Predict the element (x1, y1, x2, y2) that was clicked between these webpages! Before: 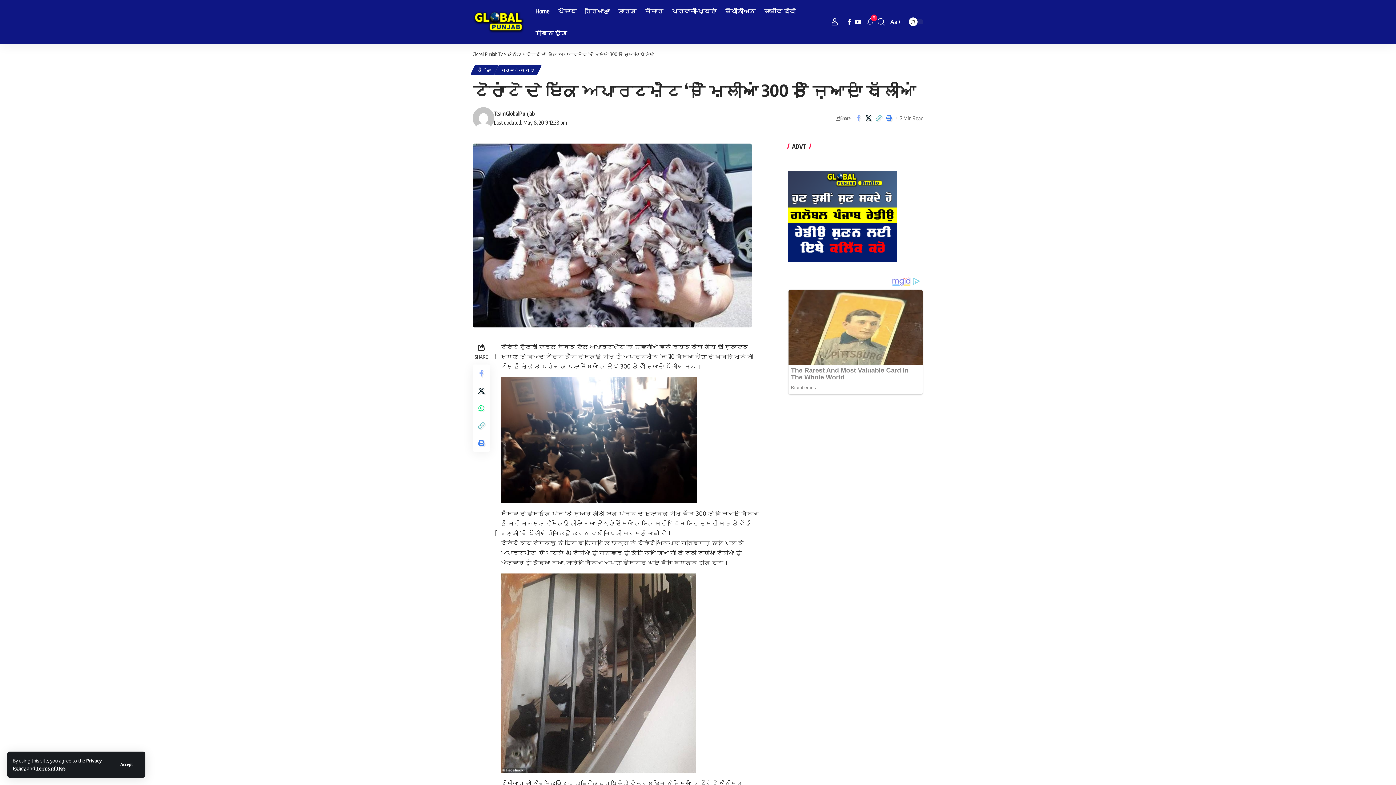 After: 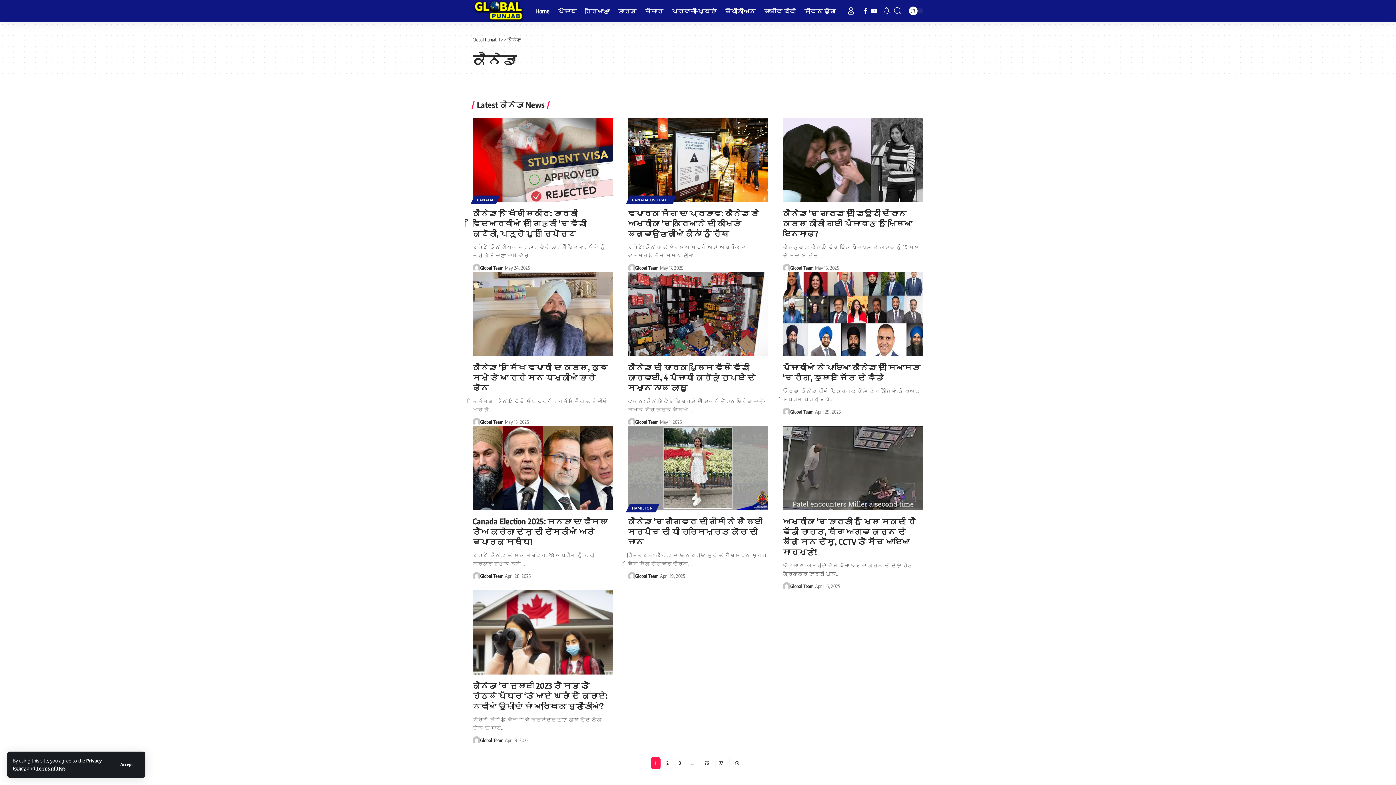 Action: bbox: (472, 65, 496, 74) label: ਕੈਨੇਡਾ